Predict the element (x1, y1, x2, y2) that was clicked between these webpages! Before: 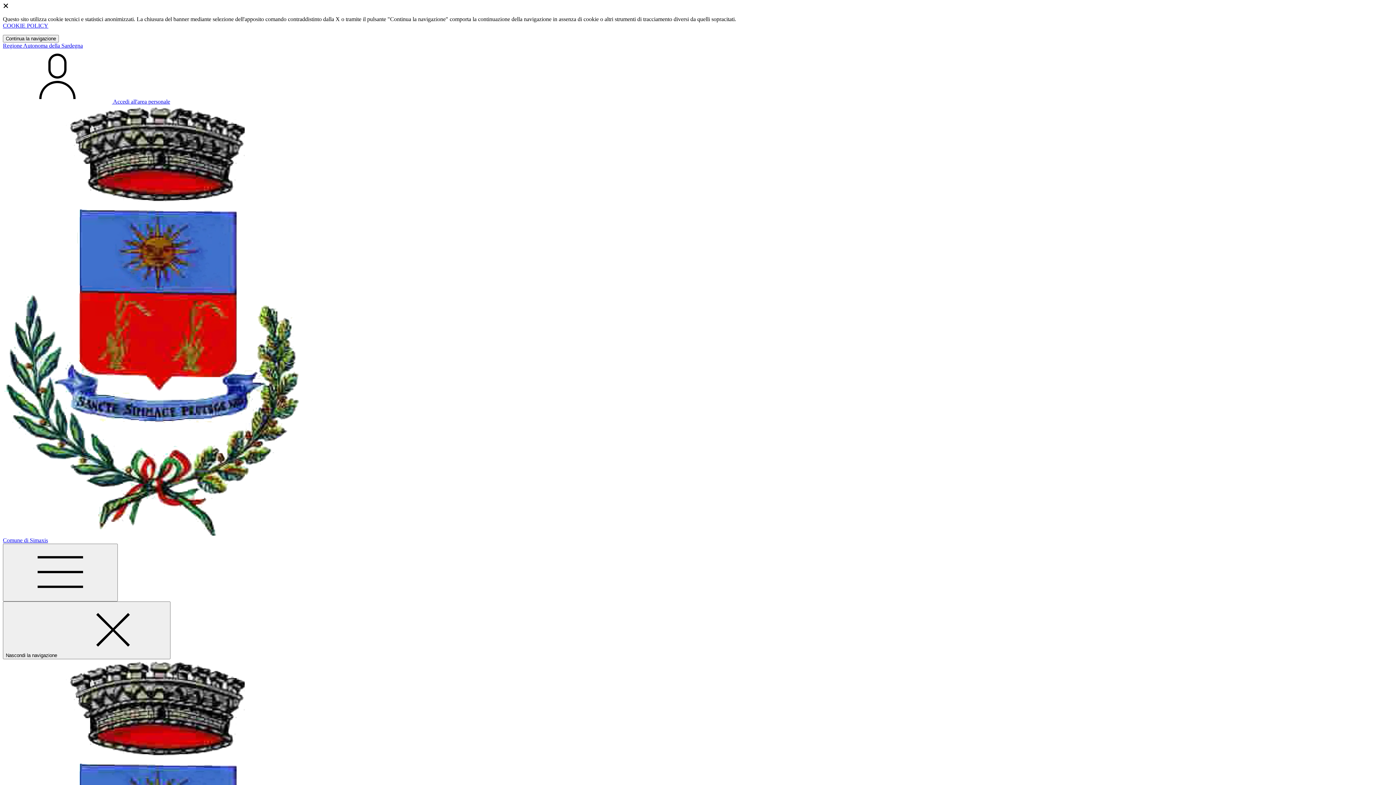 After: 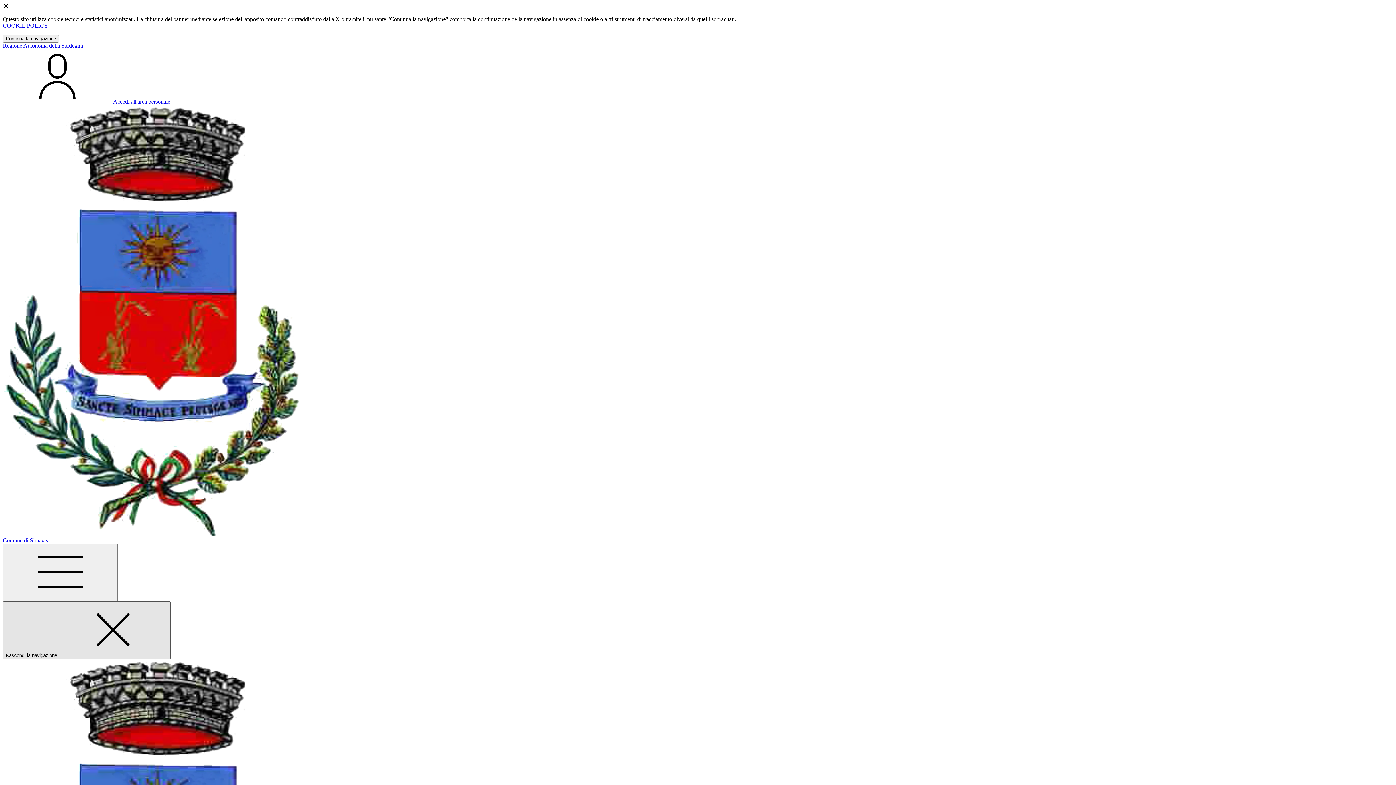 Action: label: Nascondi la navigazione  bbox: (2, 601, 170, 659)